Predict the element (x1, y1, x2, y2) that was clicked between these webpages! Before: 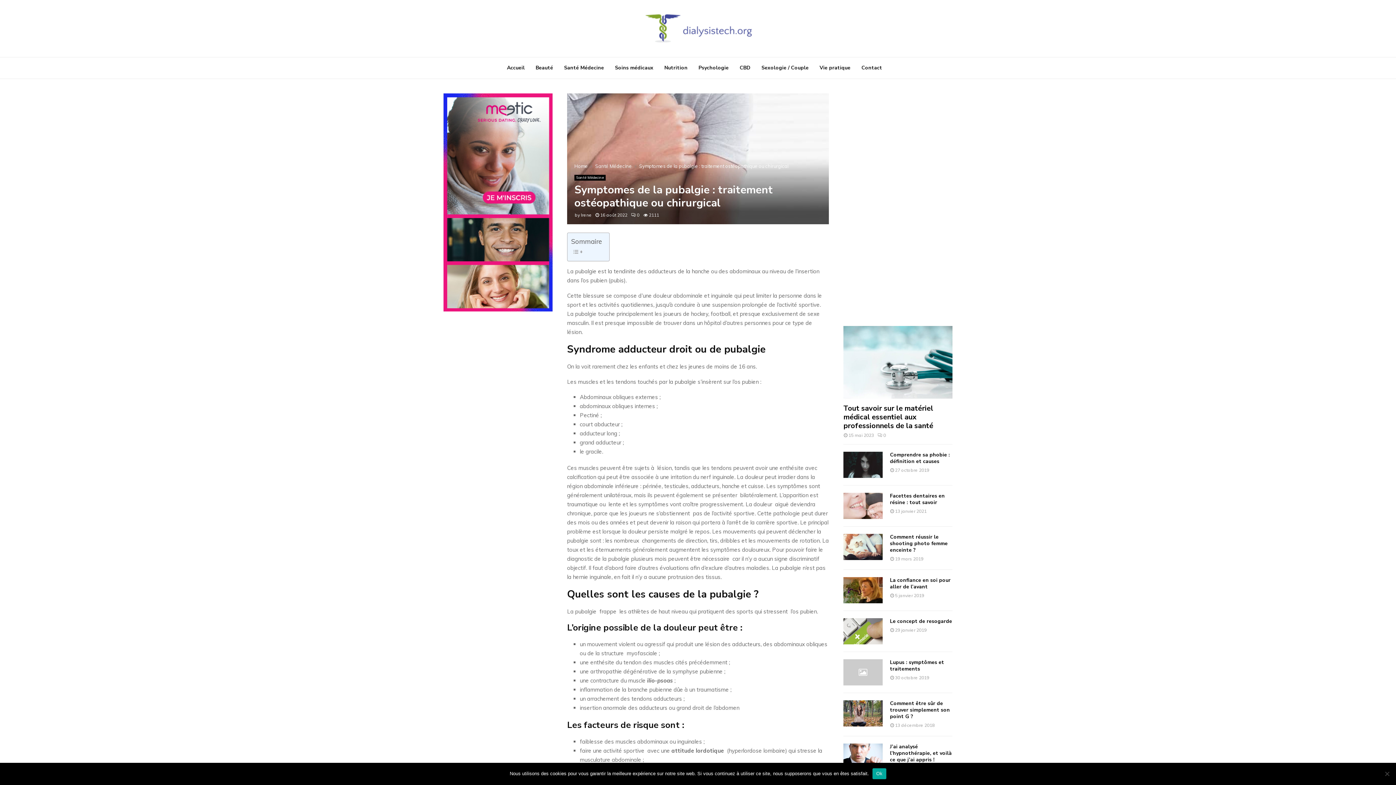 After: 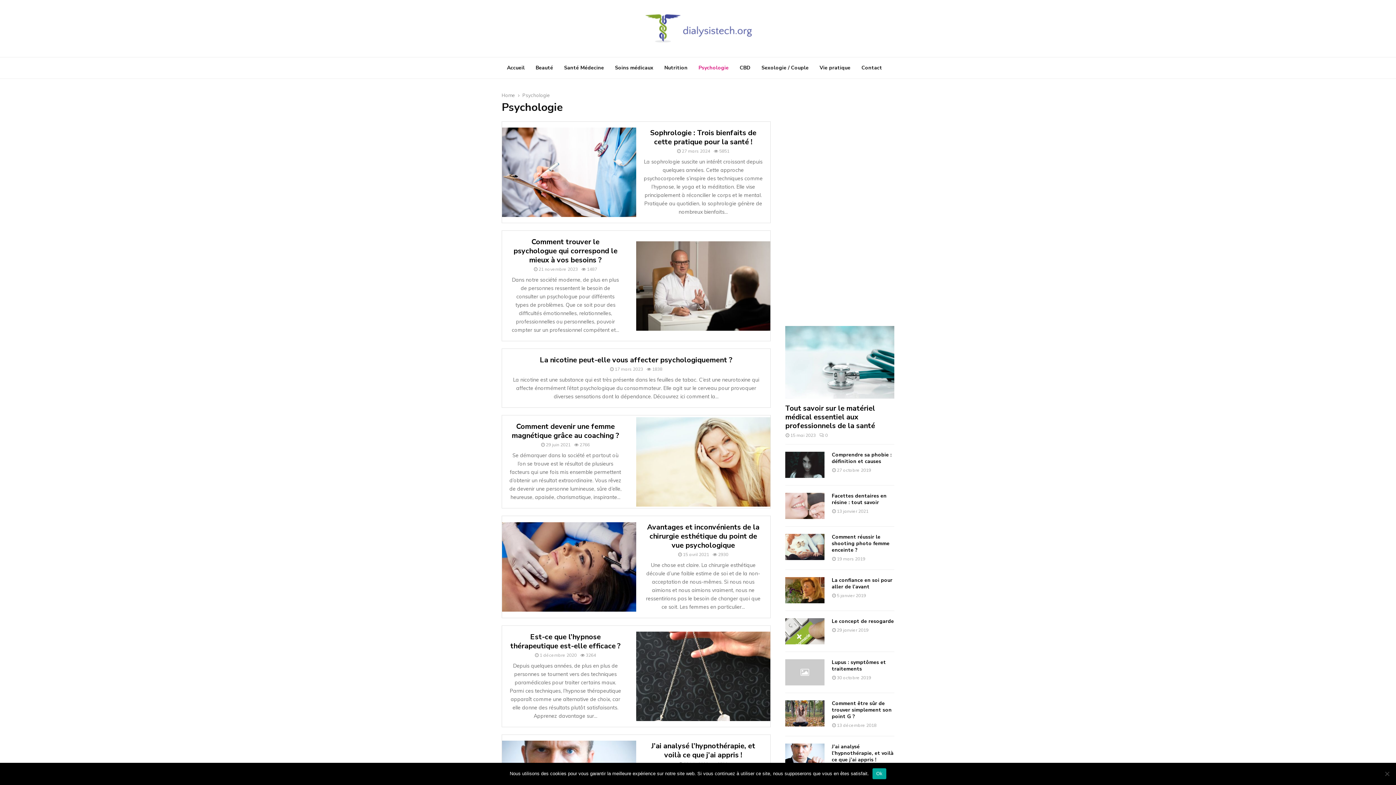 Action: bbox: (698, 57, 728, 78) label: Psychologie